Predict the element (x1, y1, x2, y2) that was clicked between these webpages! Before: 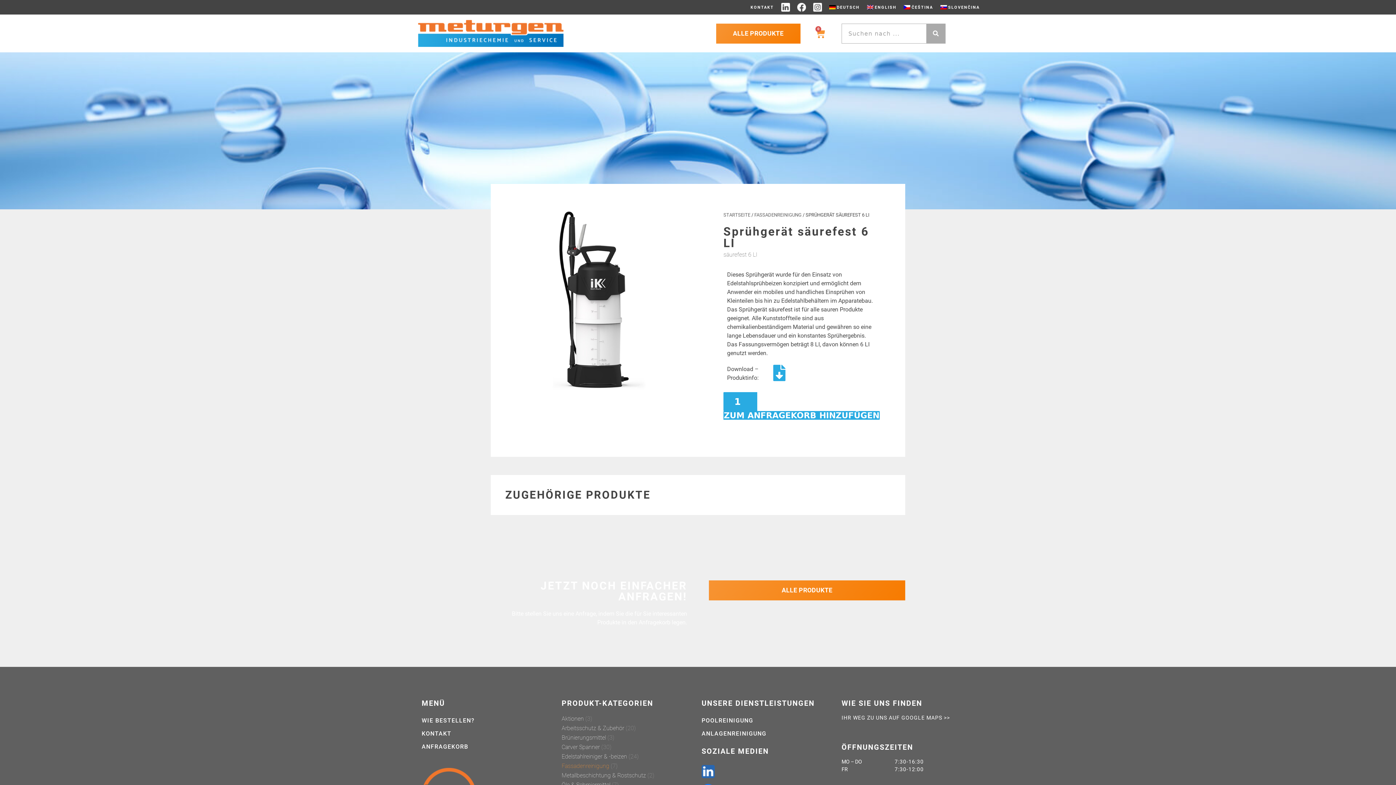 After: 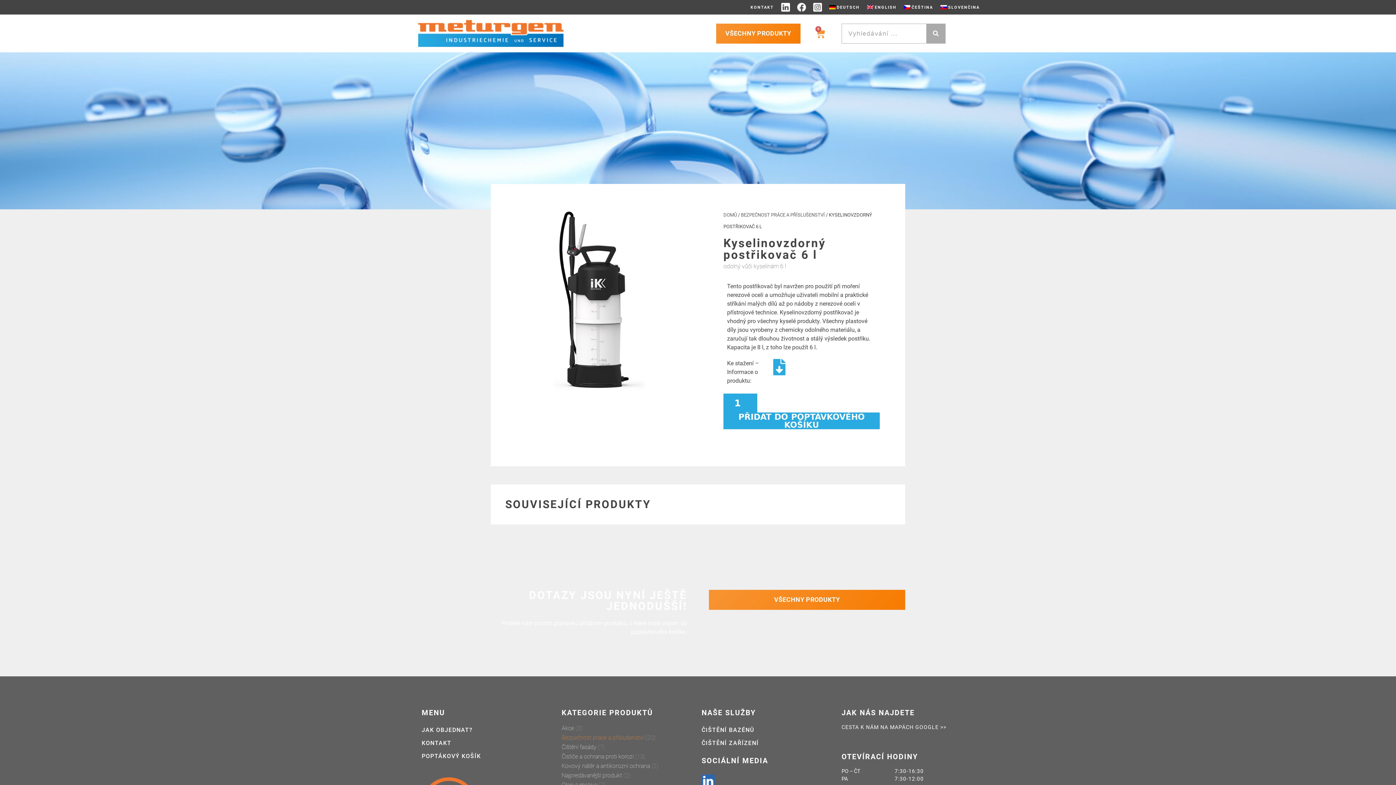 Action: label: ČEŠTINA bbox: (900, 0, 936, 14)